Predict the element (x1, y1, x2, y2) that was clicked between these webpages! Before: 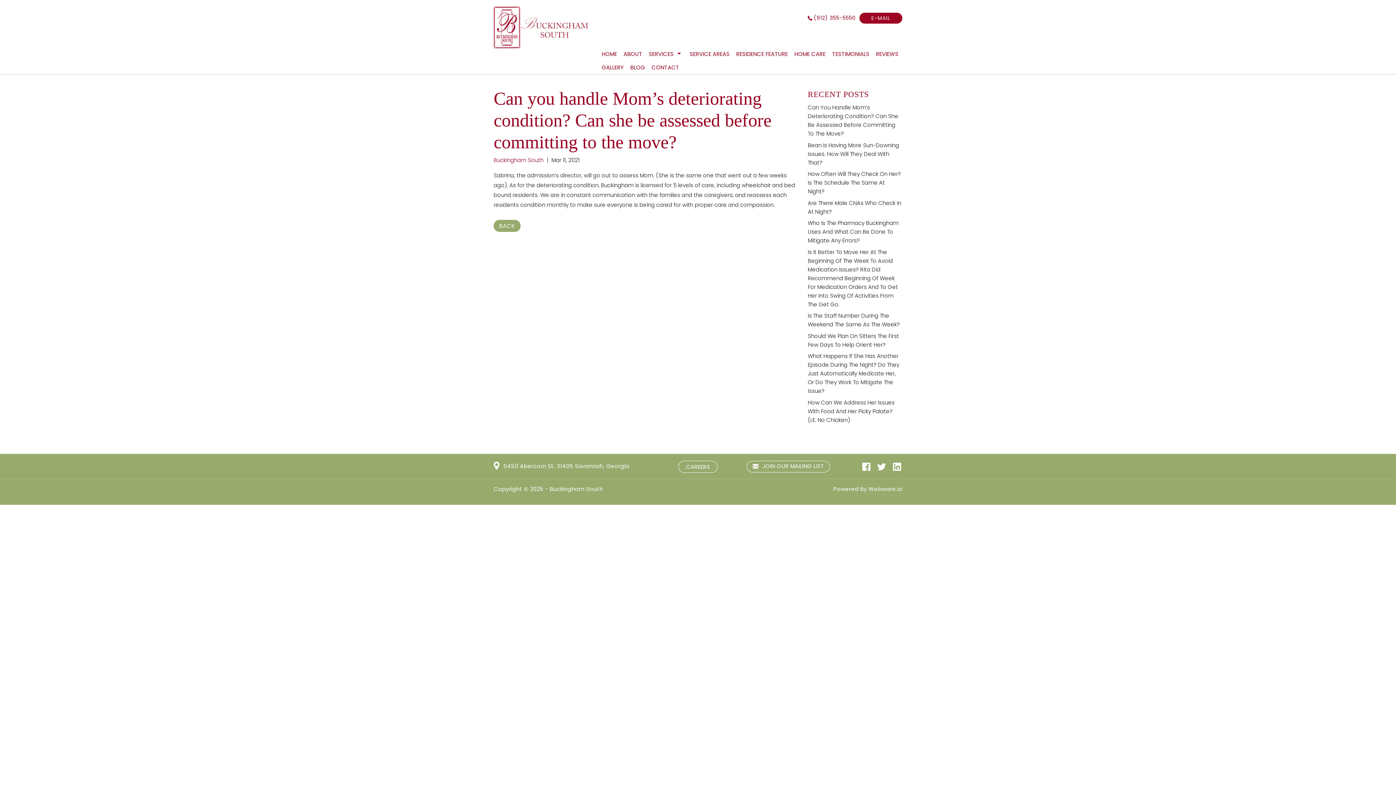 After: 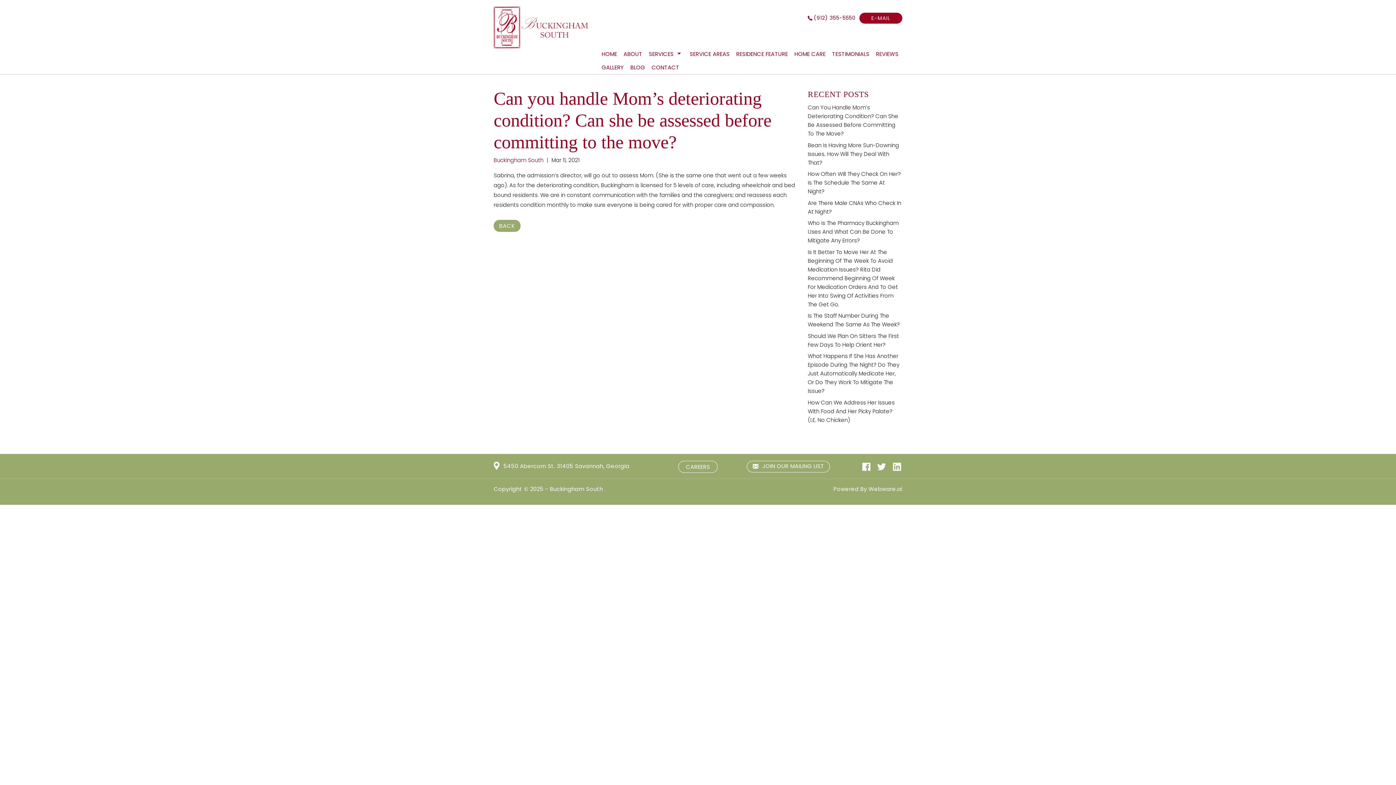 Action: bbox: (678, 460, 717, 472) label: CAREERS